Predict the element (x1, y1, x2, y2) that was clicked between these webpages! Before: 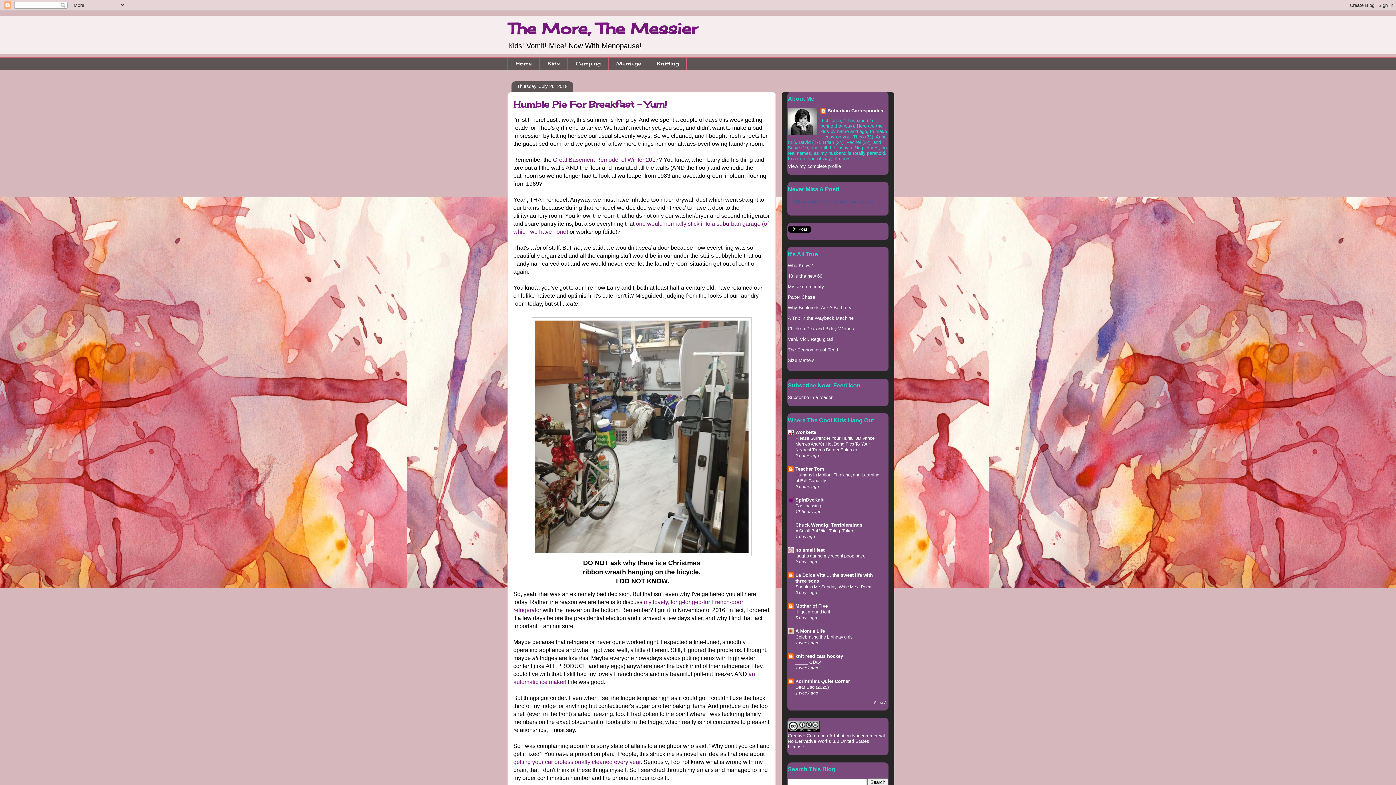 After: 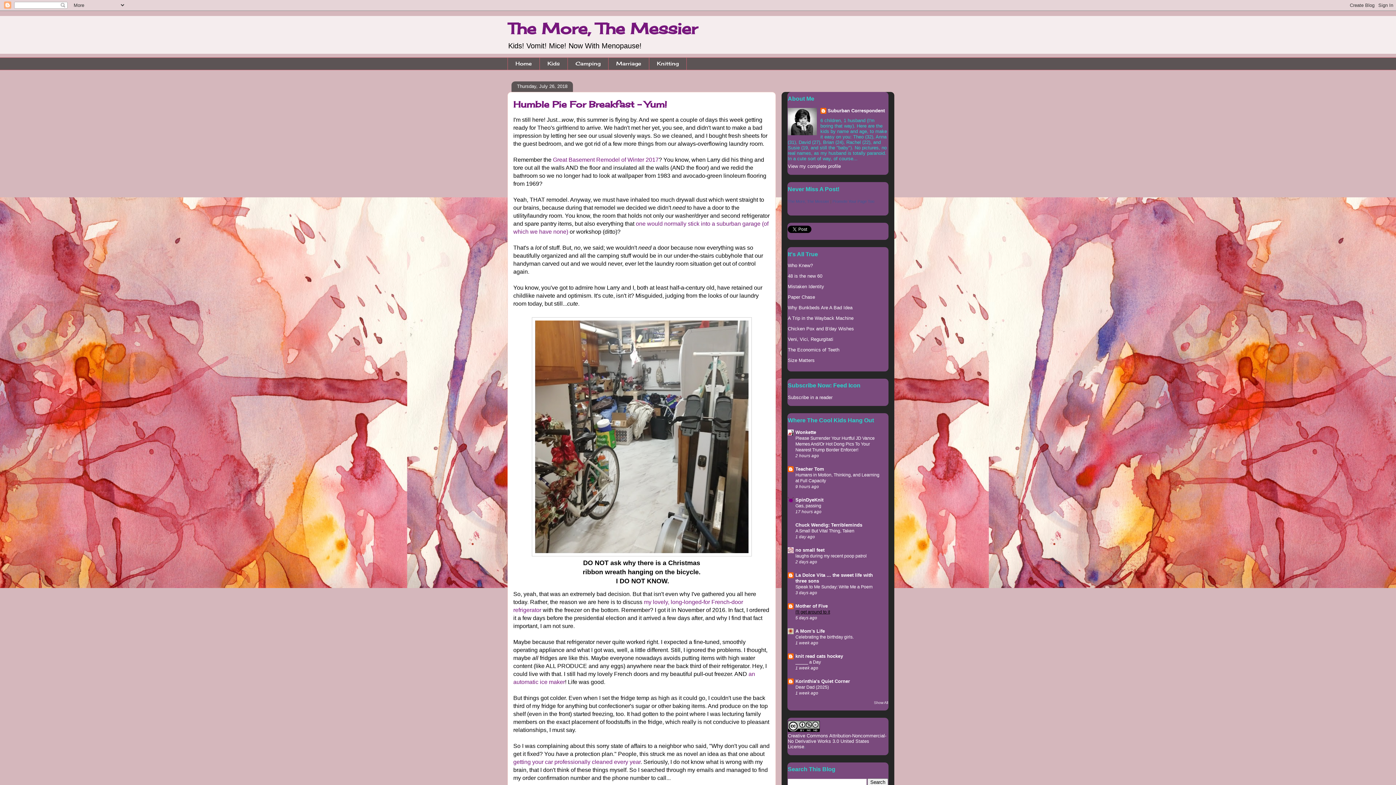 Action: bbox: (795, 609, 830, 615) label: I'll get around to it